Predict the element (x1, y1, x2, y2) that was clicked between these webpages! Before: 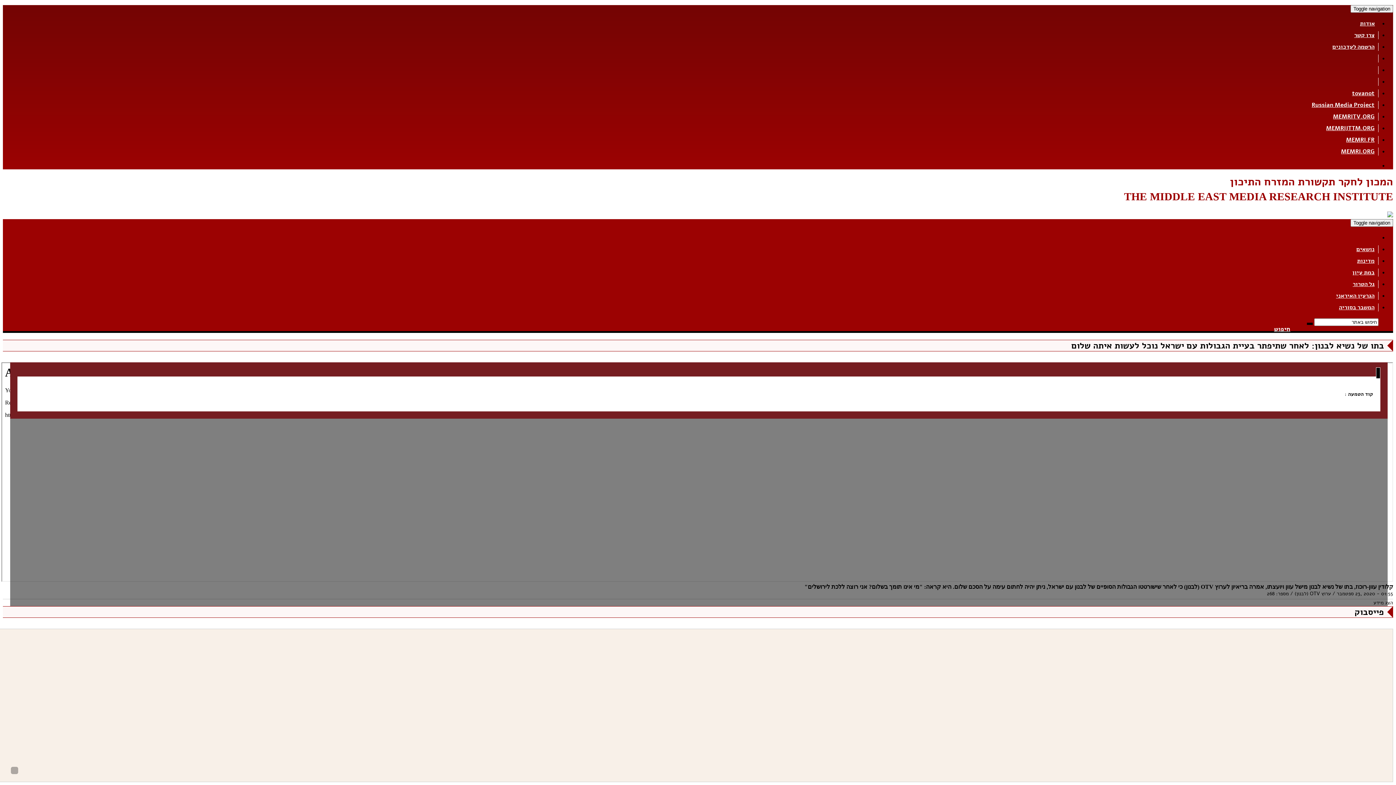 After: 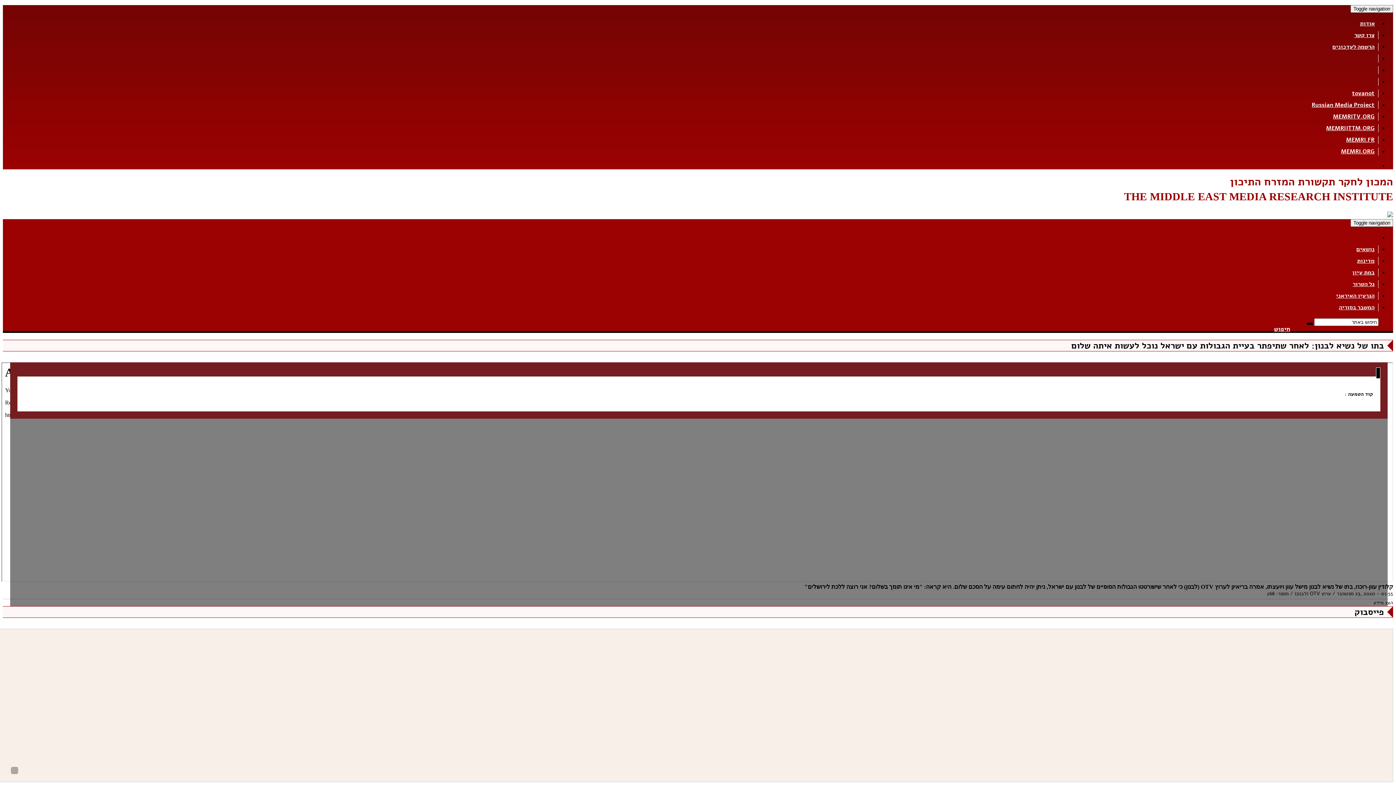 Action: bbox: (1329, 112, 1378, 120) label: MEMRITV.ORG